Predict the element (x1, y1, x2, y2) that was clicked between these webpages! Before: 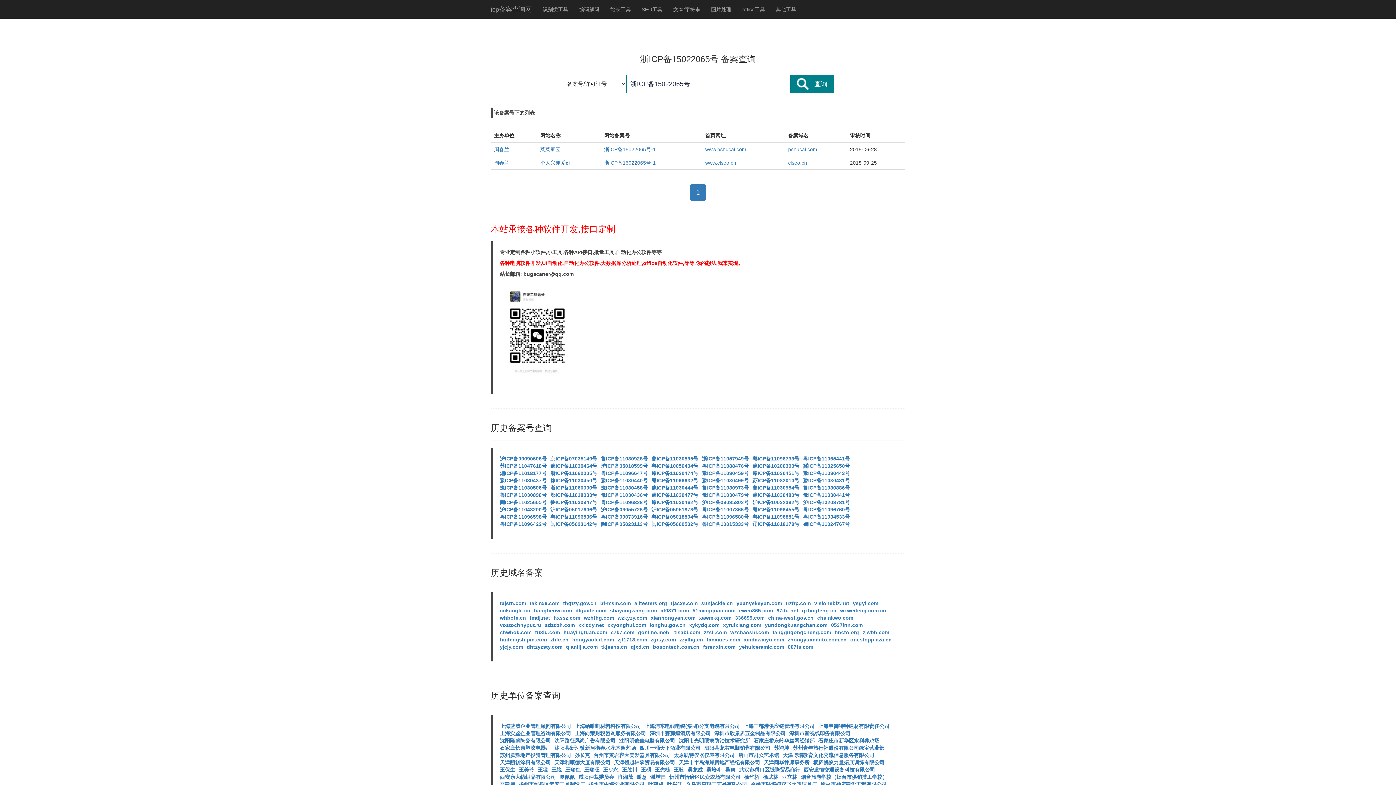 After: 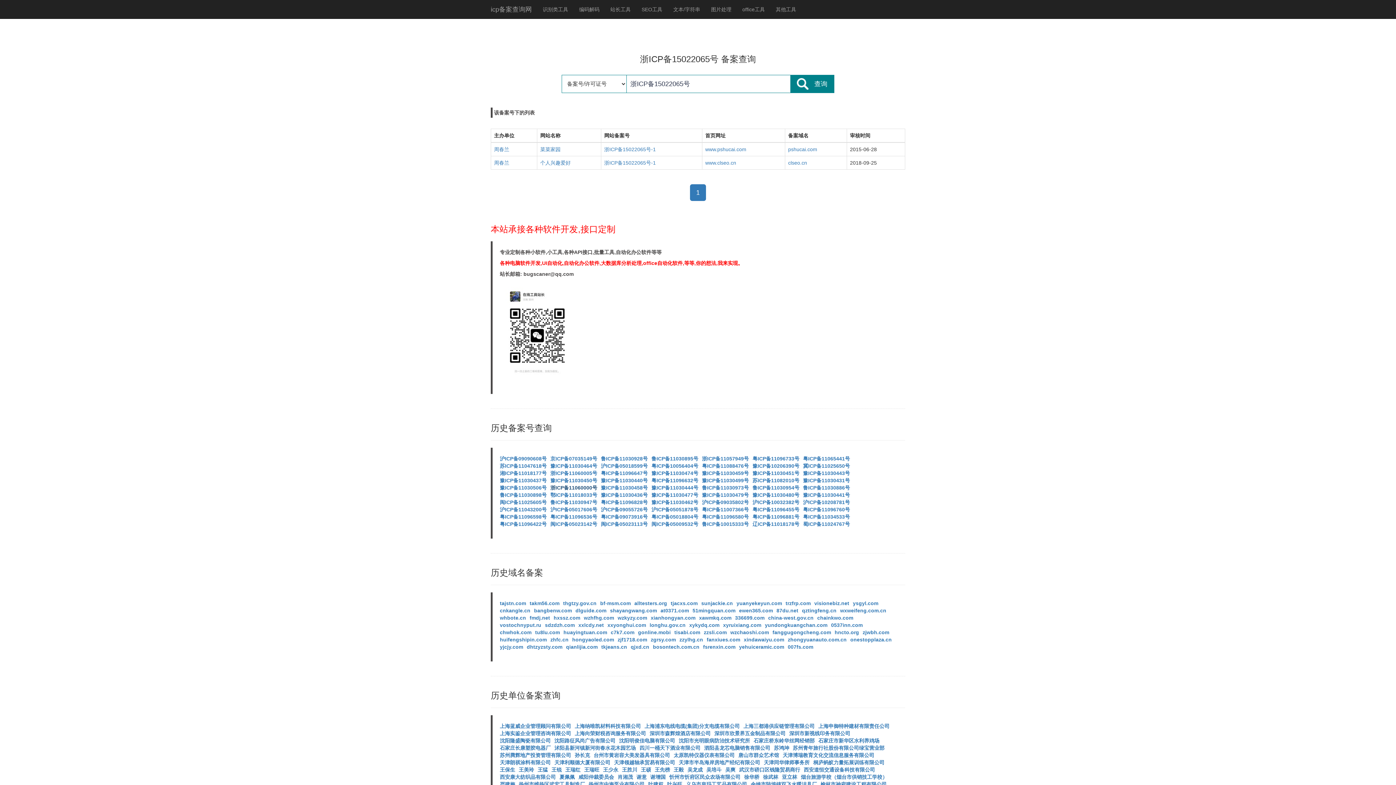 Action: label: 浙ICP备11060000号 bbox: (550, 485, 597, 490)